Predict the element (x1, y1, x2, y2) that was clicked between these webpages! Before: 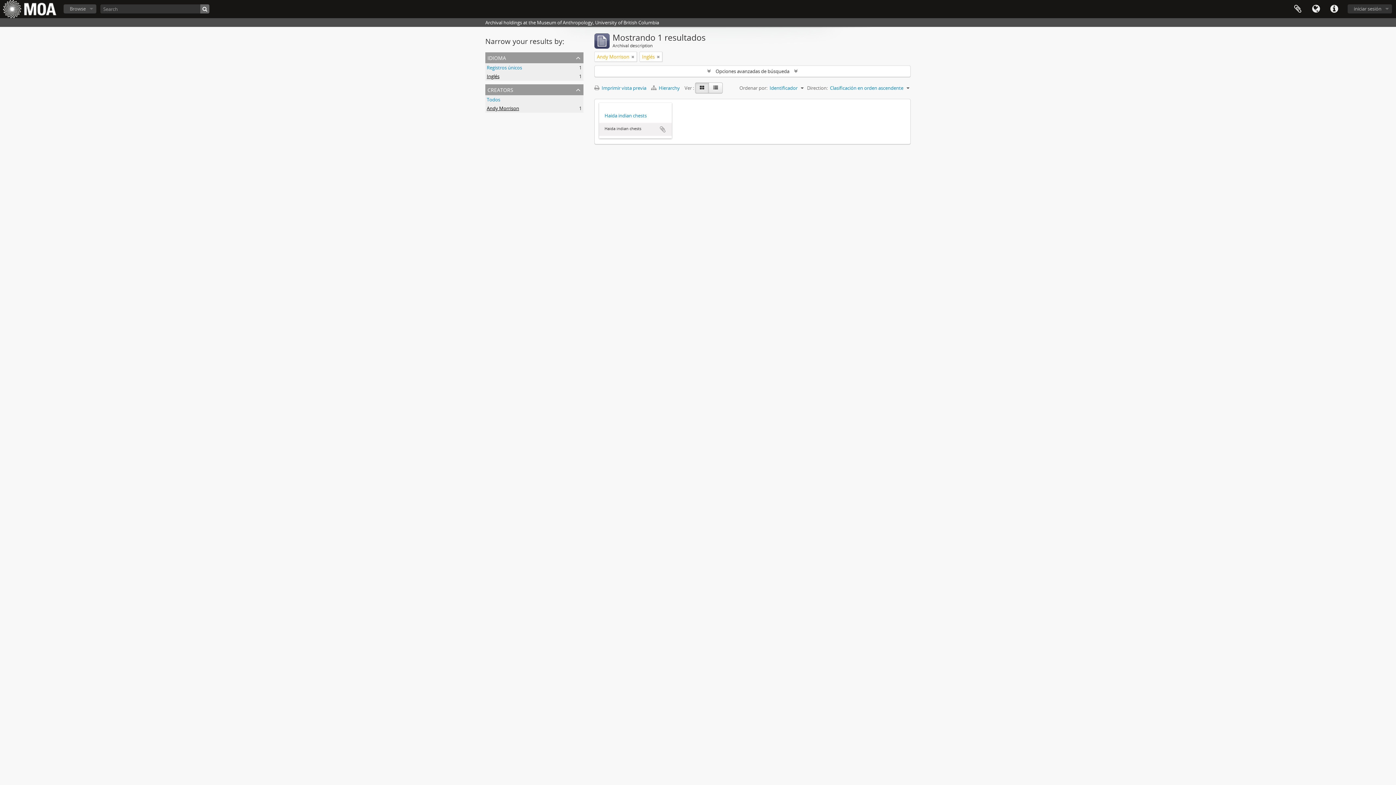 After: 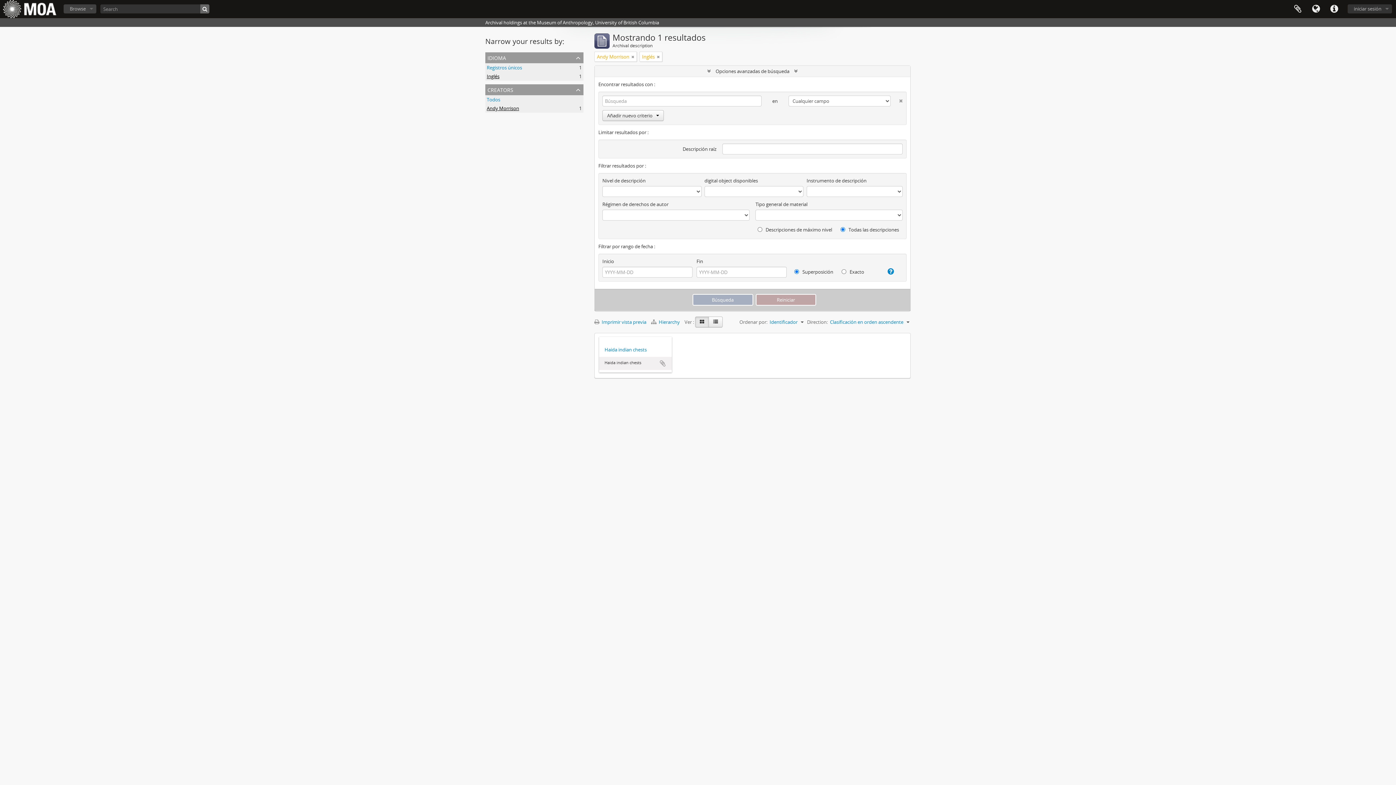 Action: label:  Opciones avanzadas de búsqueda  bbox: (594, 65, 910, 76)